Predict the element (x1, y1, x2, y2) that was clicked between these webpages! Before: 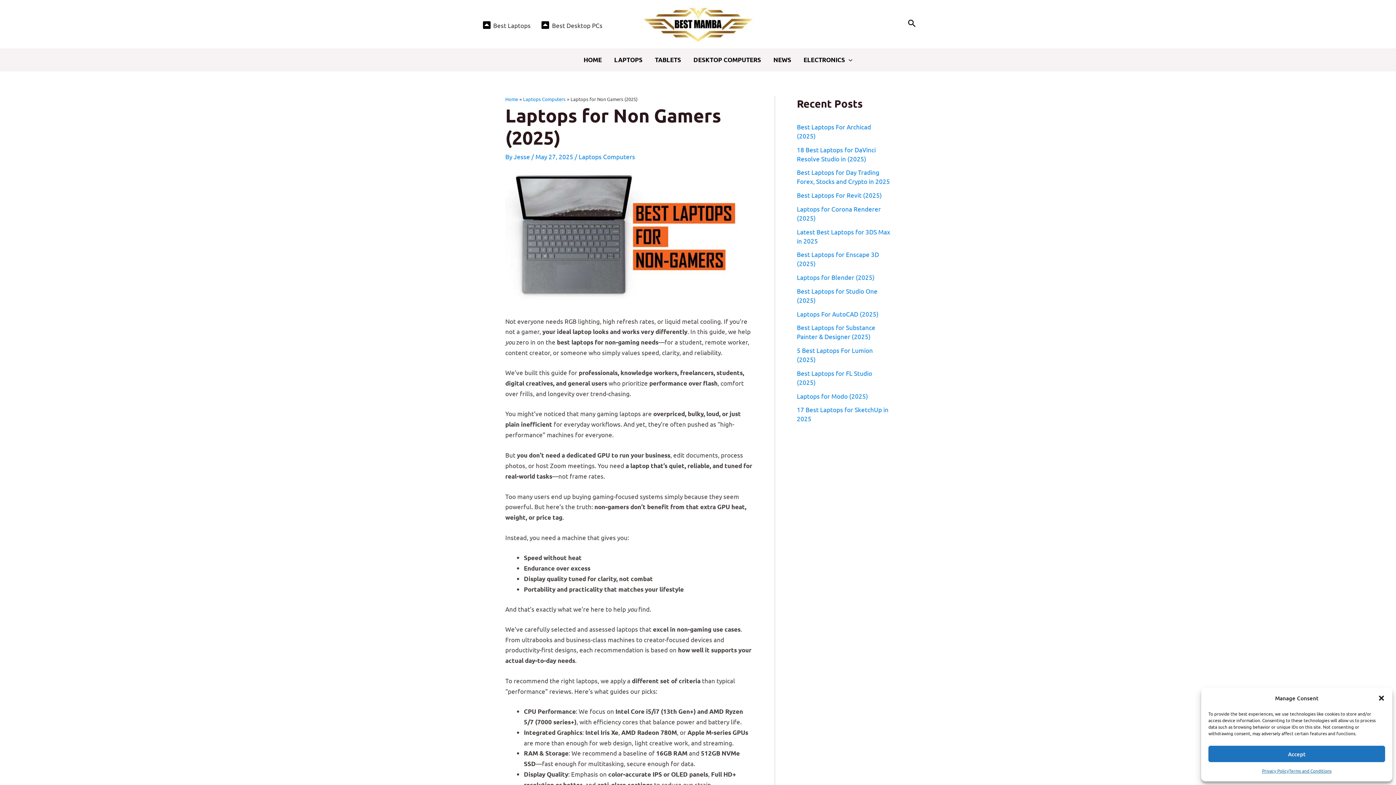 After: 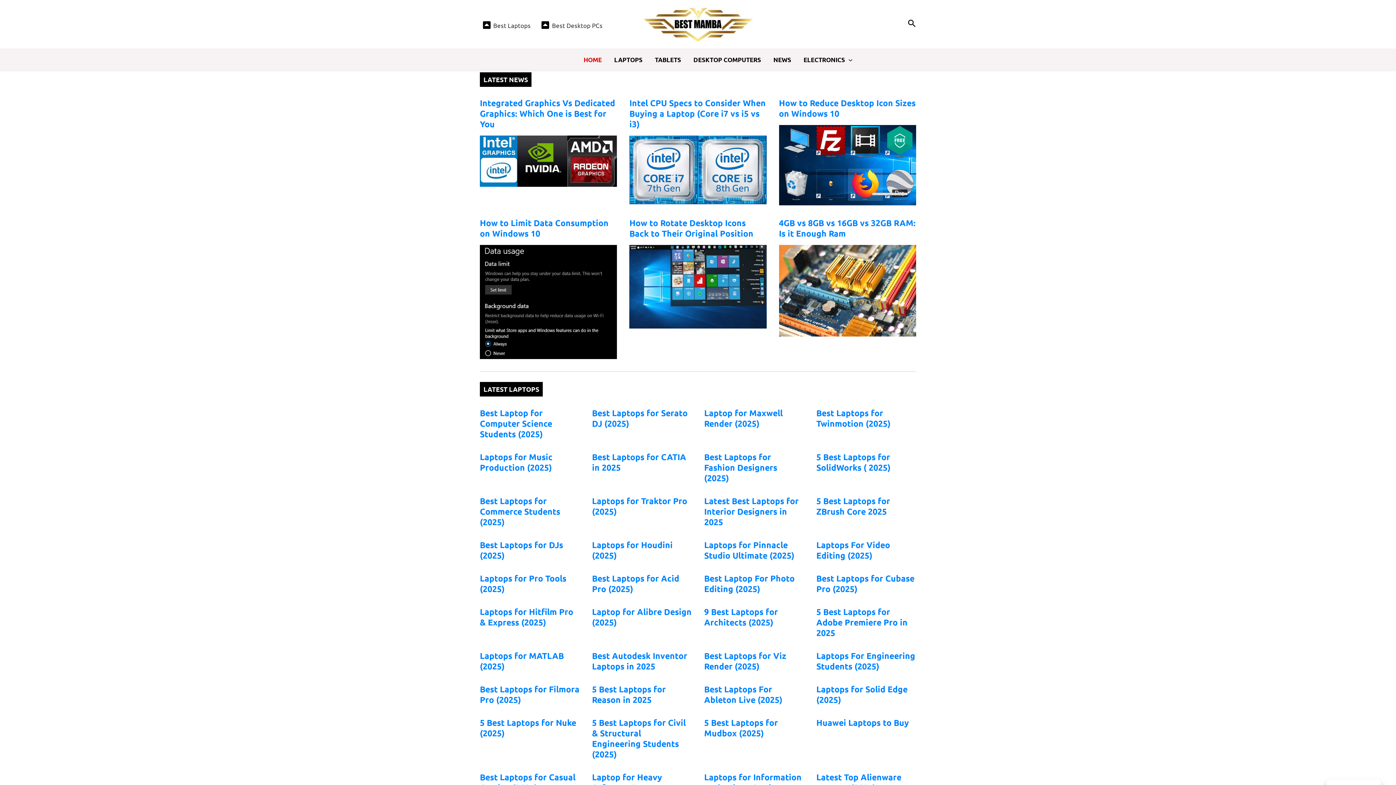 Action: label: Jesse  bbox: (513, 152, 531, 160)